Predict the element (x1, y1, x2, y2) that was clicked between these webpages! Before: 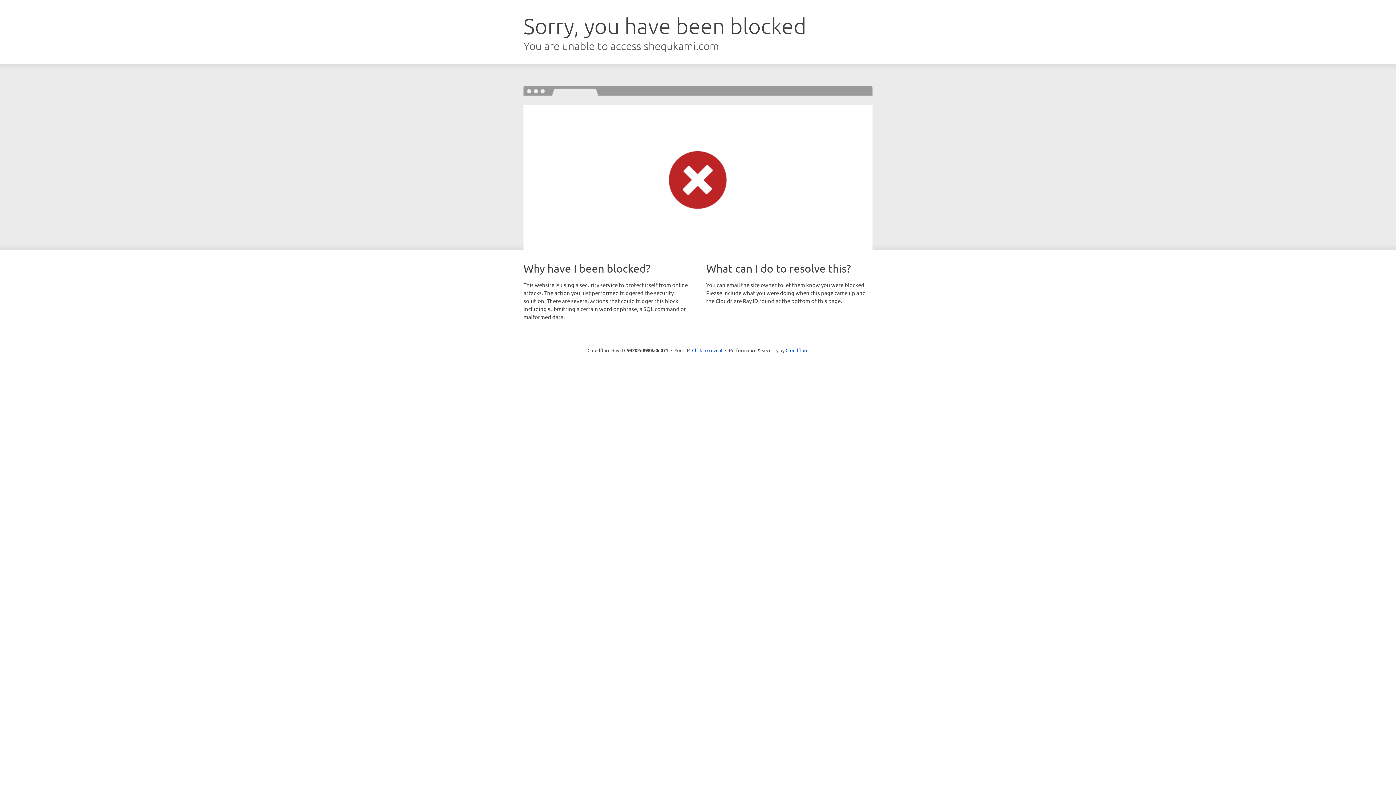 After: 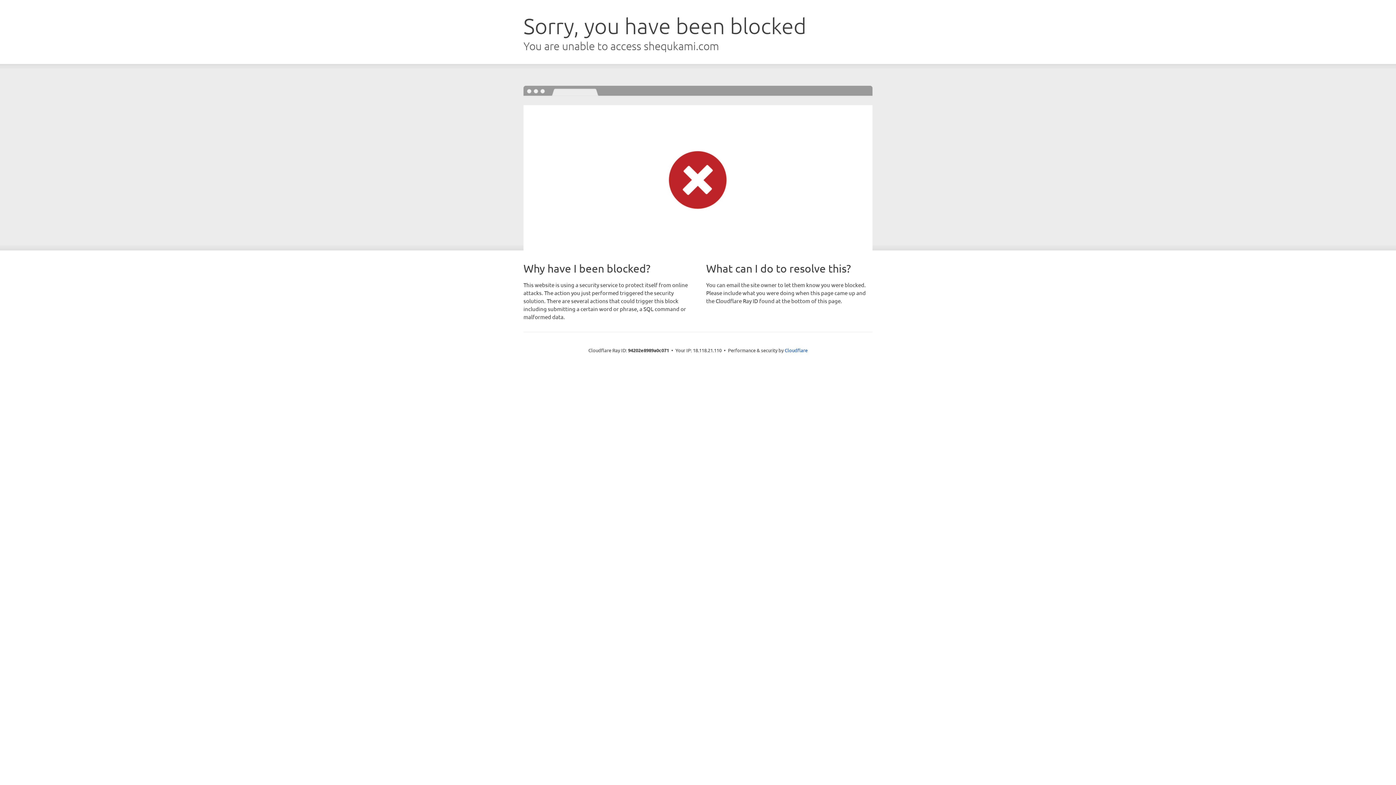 Action: bbox: (692, 346, 722, 353) label: Click to reveal